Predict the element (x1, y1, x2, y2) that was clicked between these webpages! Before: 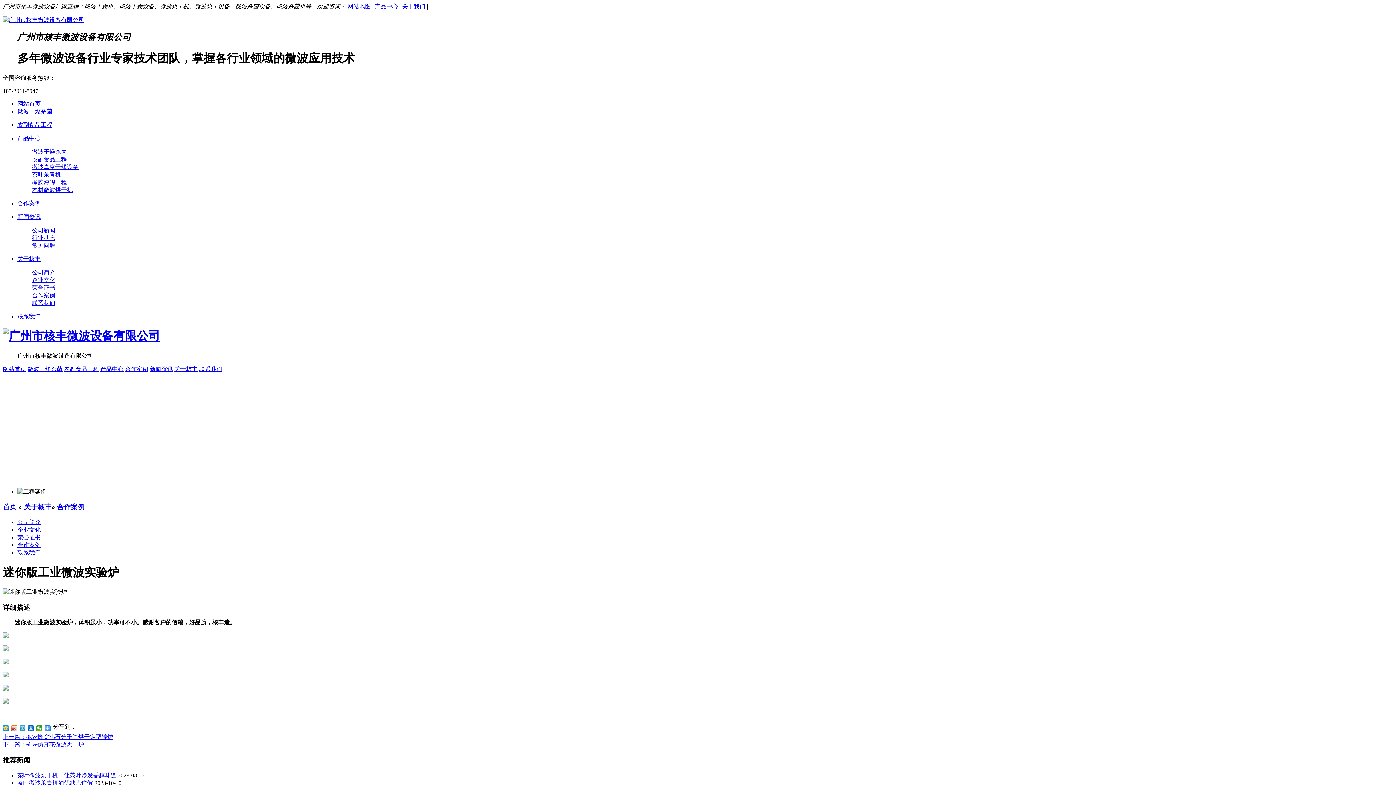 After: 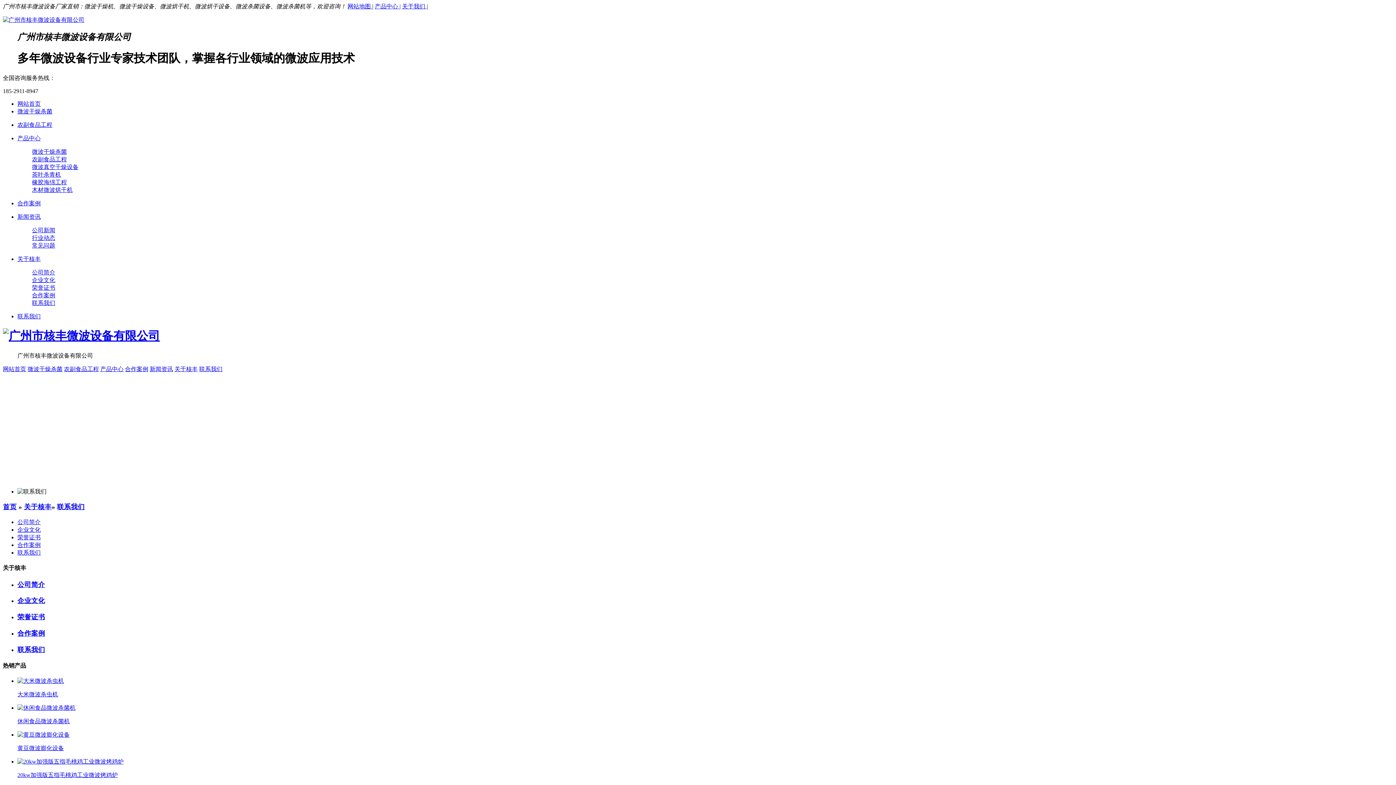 Action: bbox: (17, 299, 1393, 307) label: 联系我们